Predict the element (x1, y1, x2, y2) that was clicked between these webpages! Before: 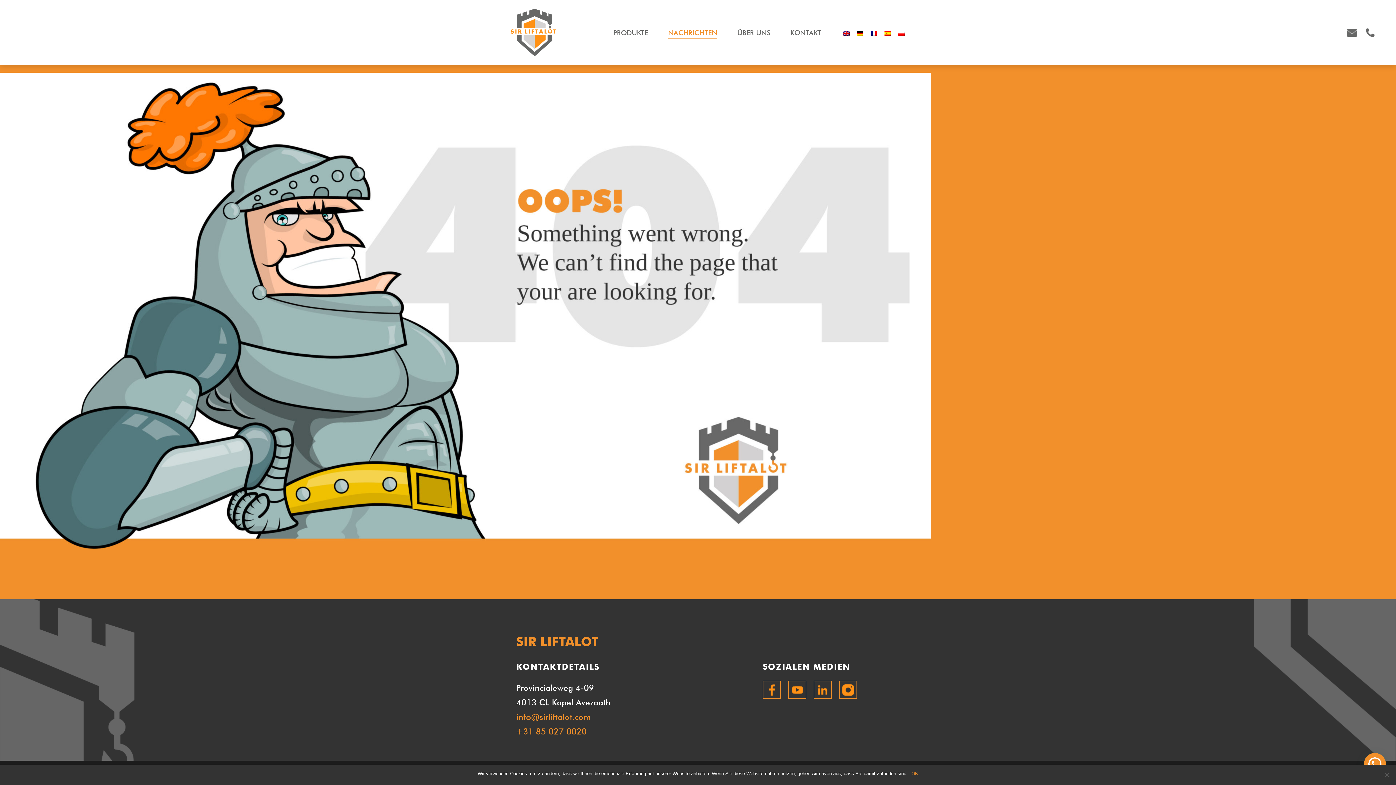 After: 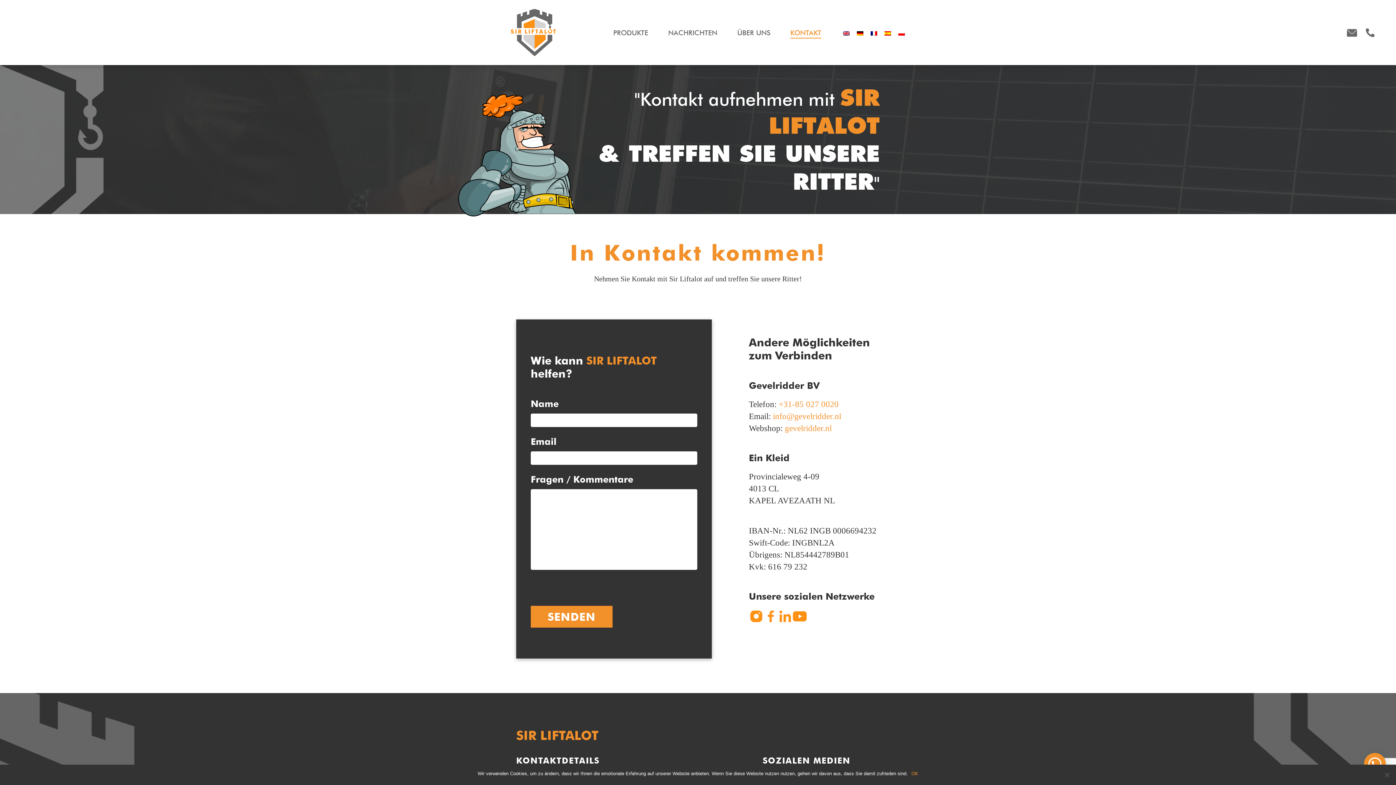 Action: bbox: (790, 28, 821, 36) label: KONTAKT